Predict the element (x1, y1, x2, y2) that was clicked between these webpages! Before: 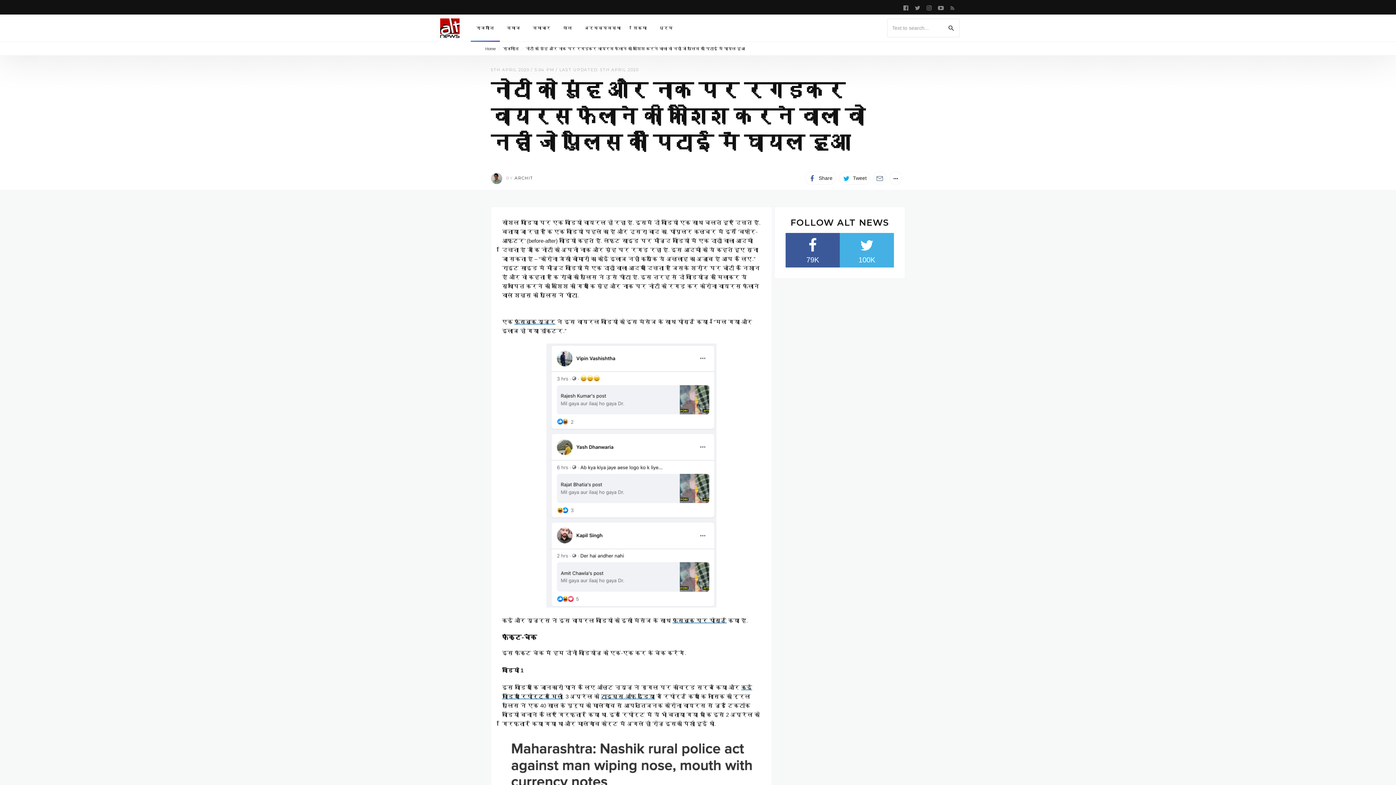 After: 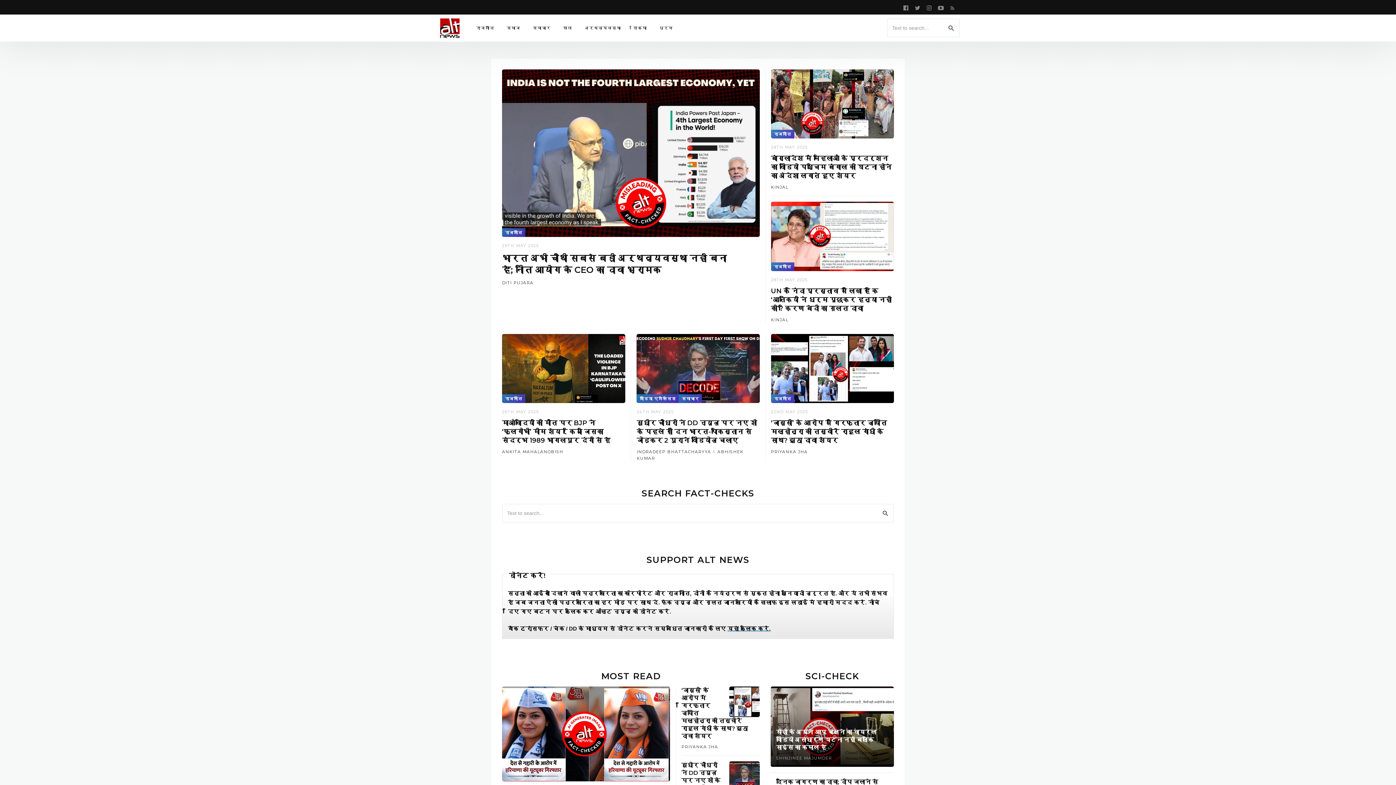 Action: bbox: (436, 14, 463, 41) label: Alt News